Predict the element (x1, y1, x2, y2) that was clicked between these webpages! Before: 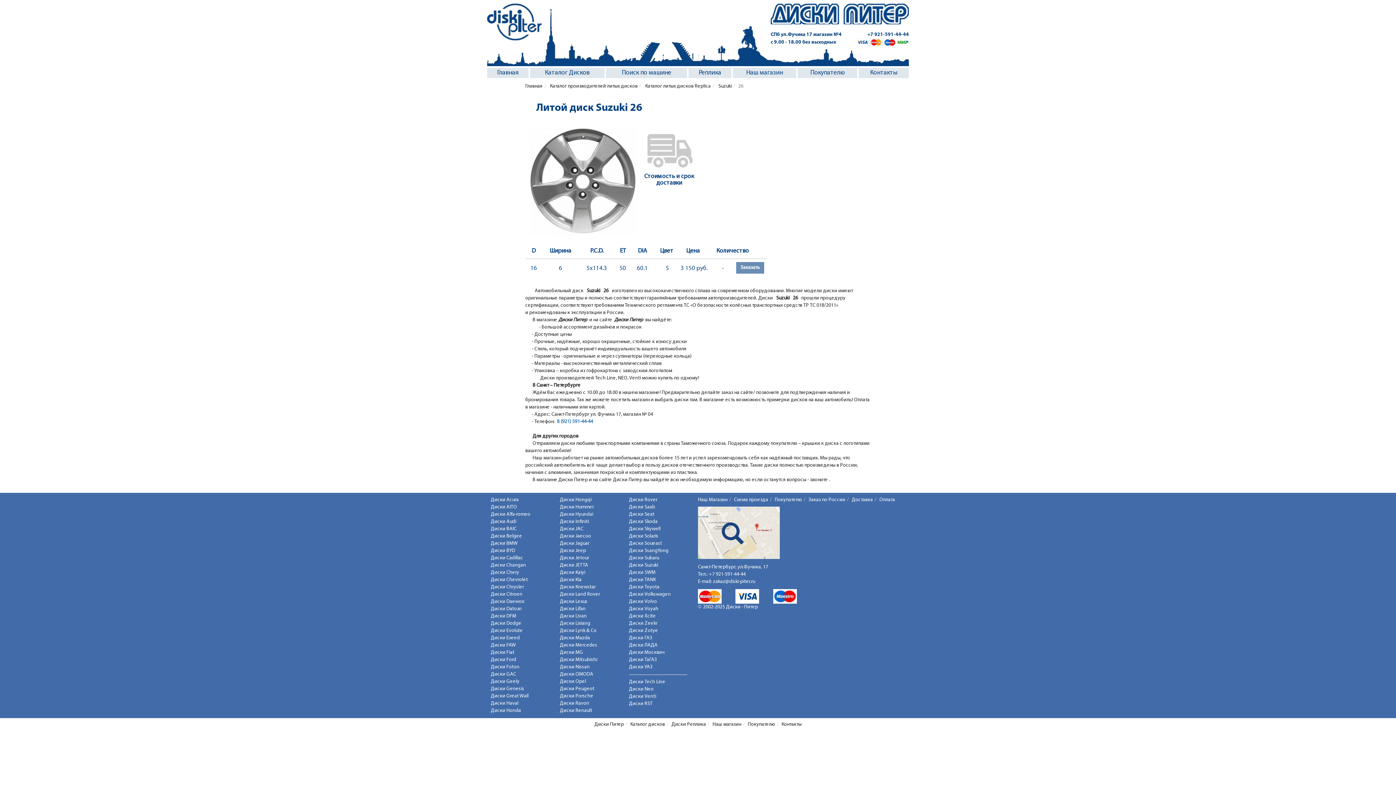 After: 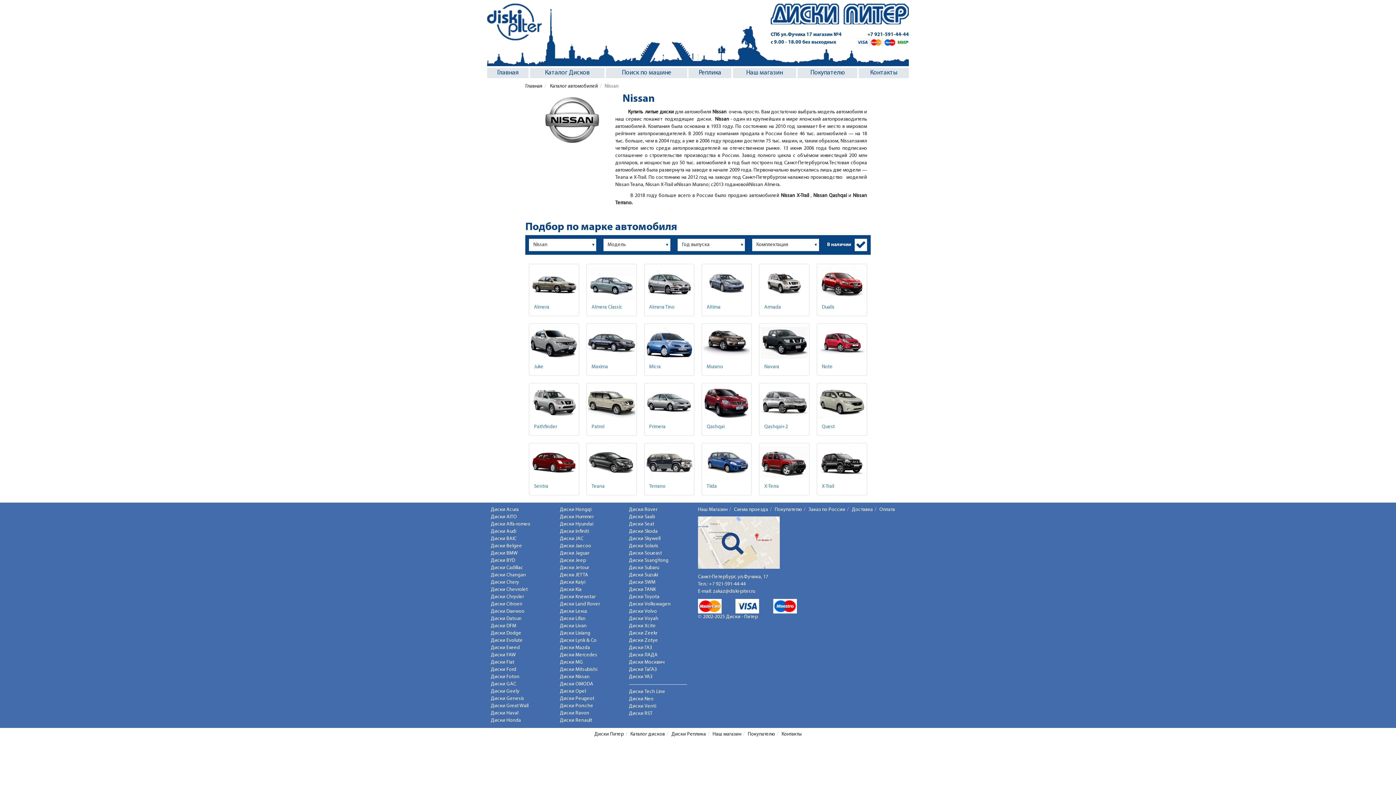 Action: label: Диски Nissan bbox: (560, 664, 589, 670)